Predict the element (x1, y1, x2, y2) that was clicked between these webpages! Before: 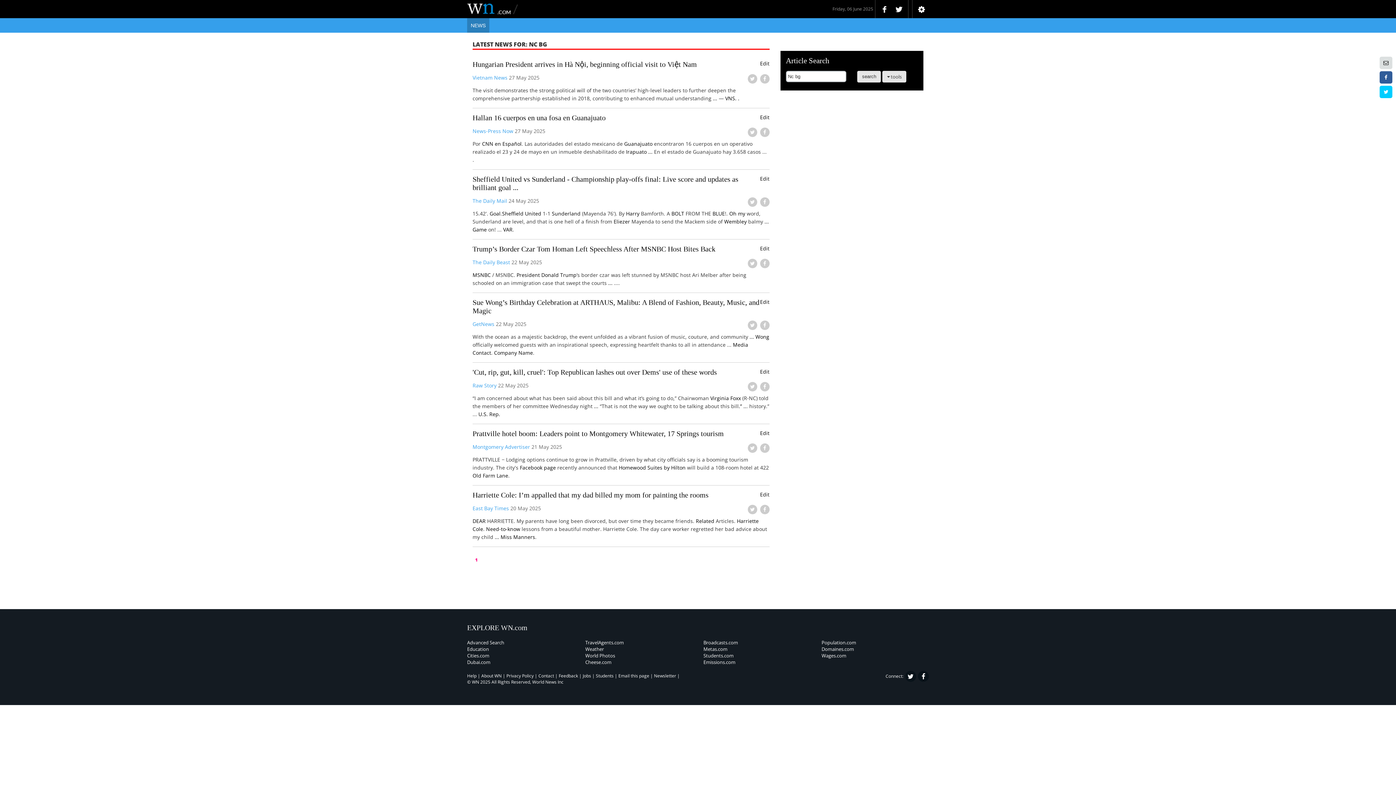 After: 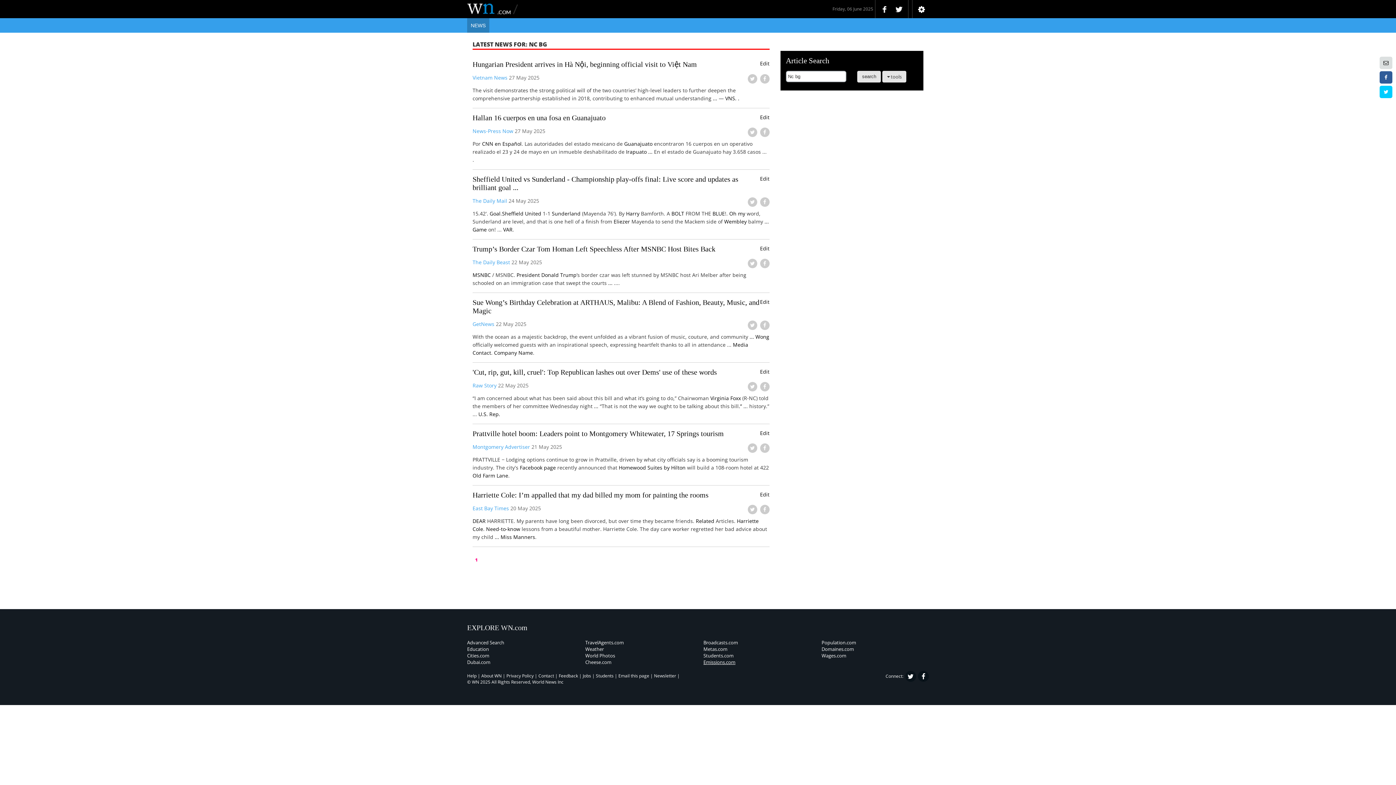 Action: label: Emissions.com bbox: (703, 659, 735, 665)